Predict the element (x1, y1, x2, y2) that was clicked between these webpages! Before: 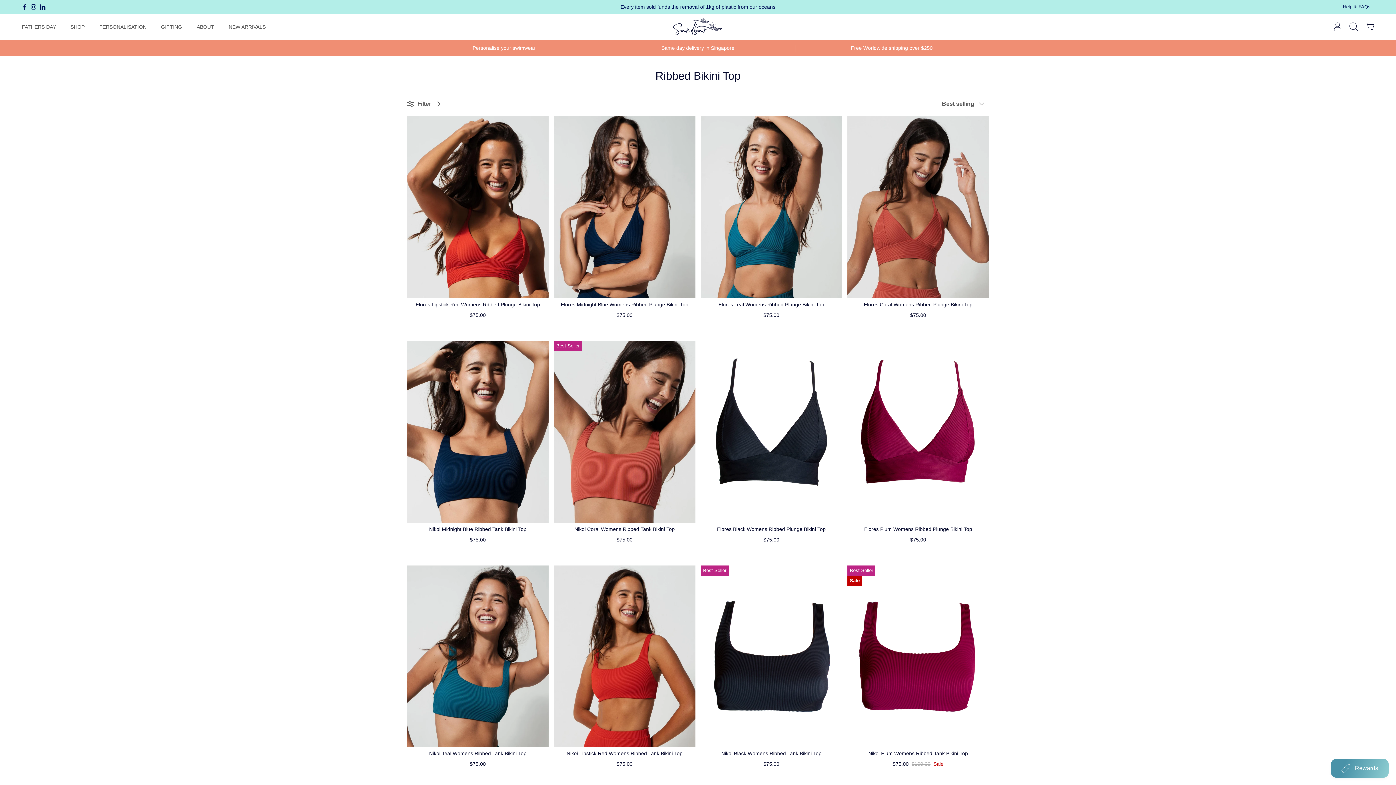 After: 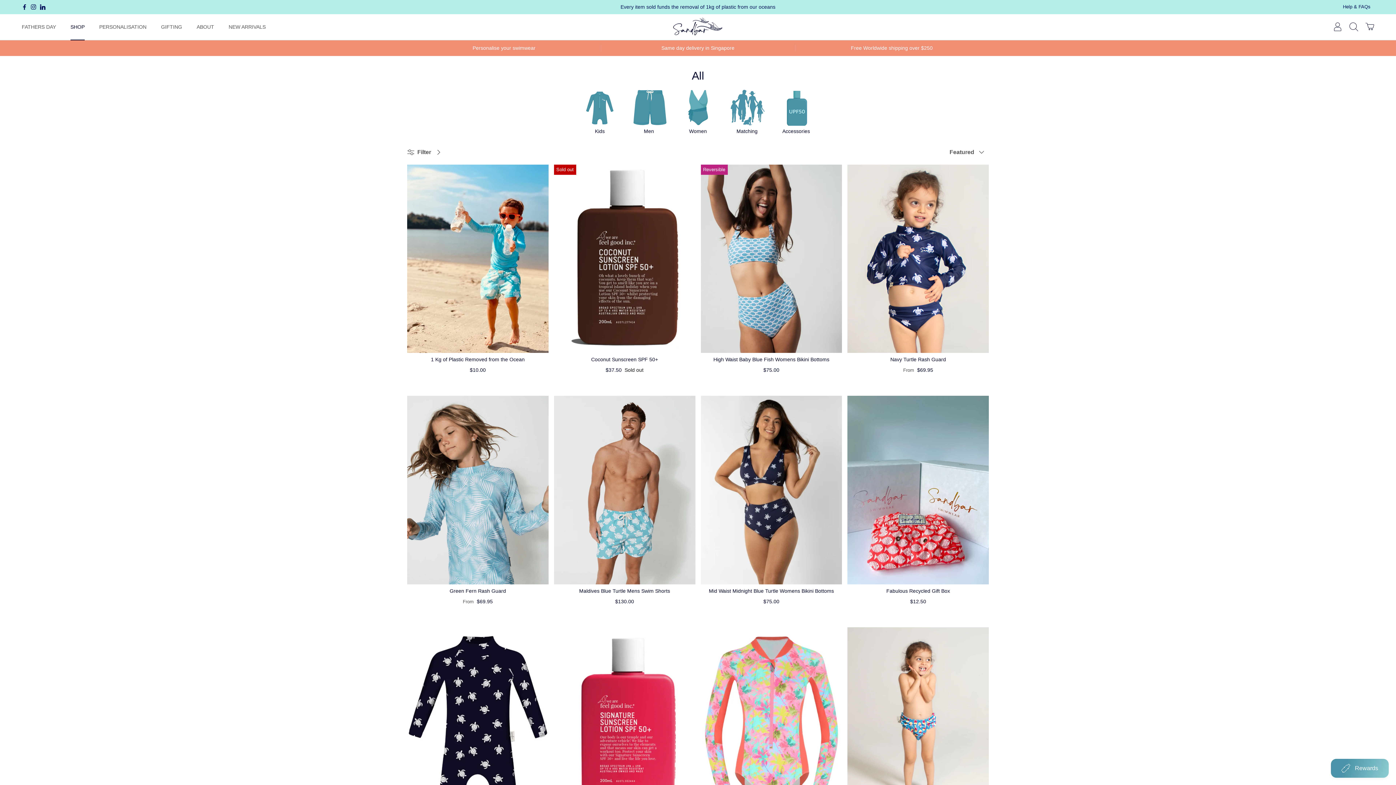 Action: label: SHOP bbox: (64, 15, 91, 38)